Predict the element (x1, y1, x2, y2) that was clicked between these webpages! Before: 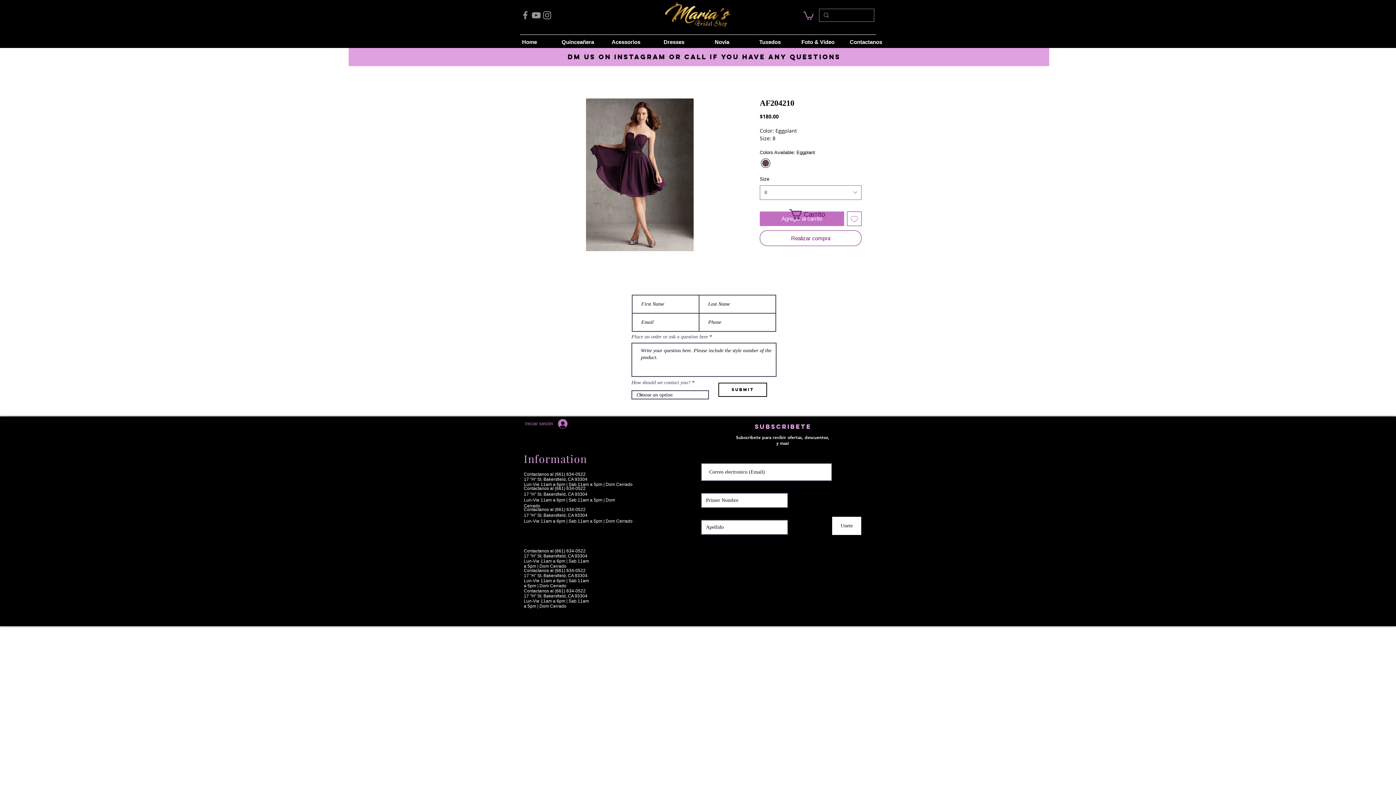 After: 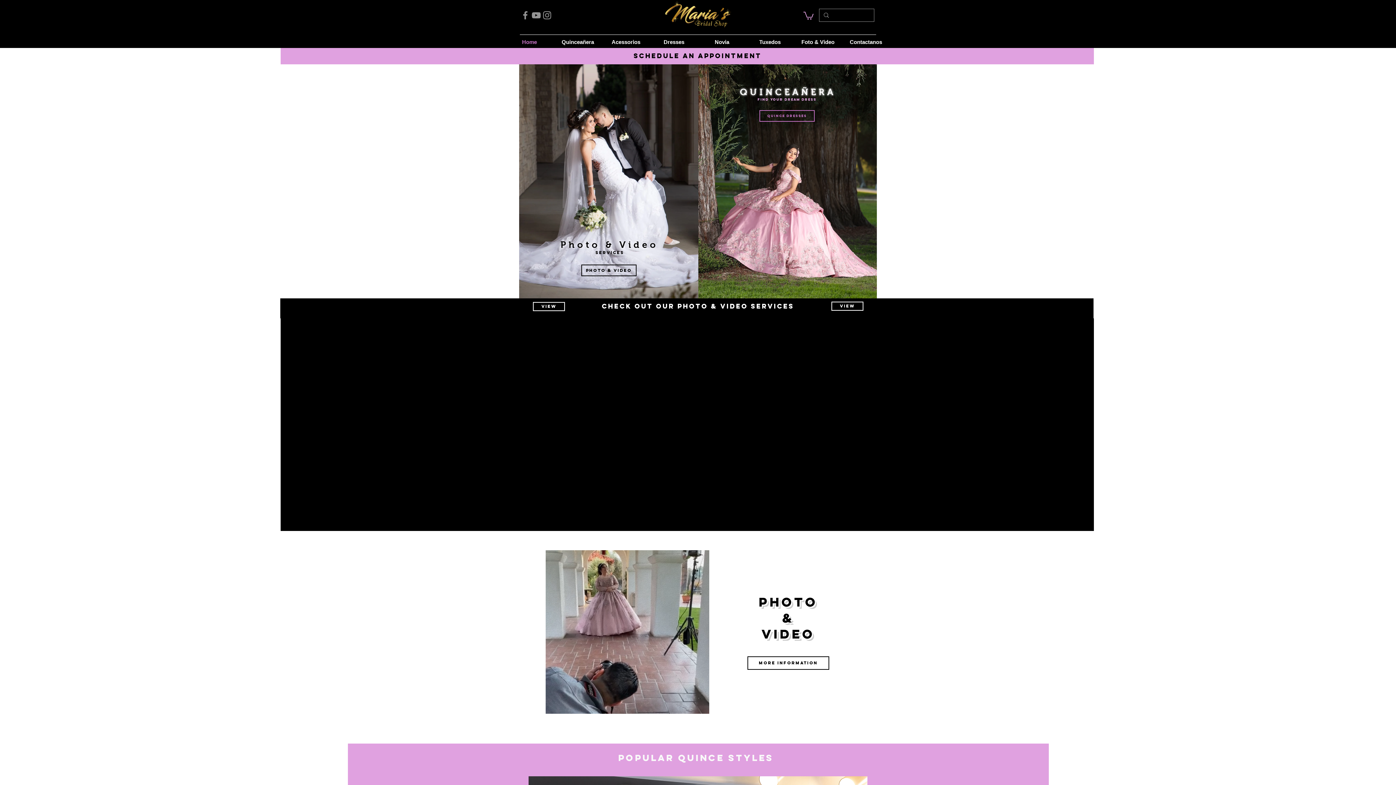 Action: bbox: (664, 0, 731, 27)